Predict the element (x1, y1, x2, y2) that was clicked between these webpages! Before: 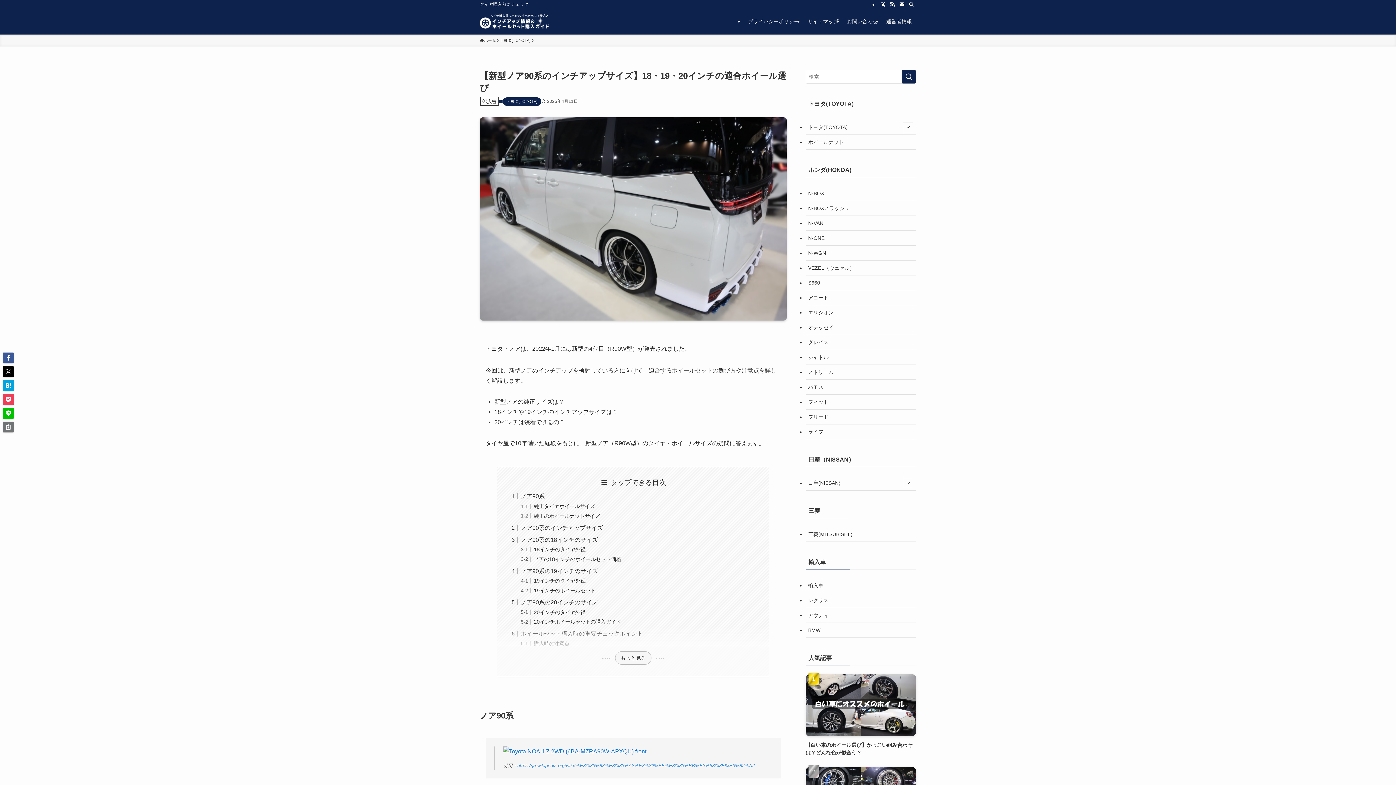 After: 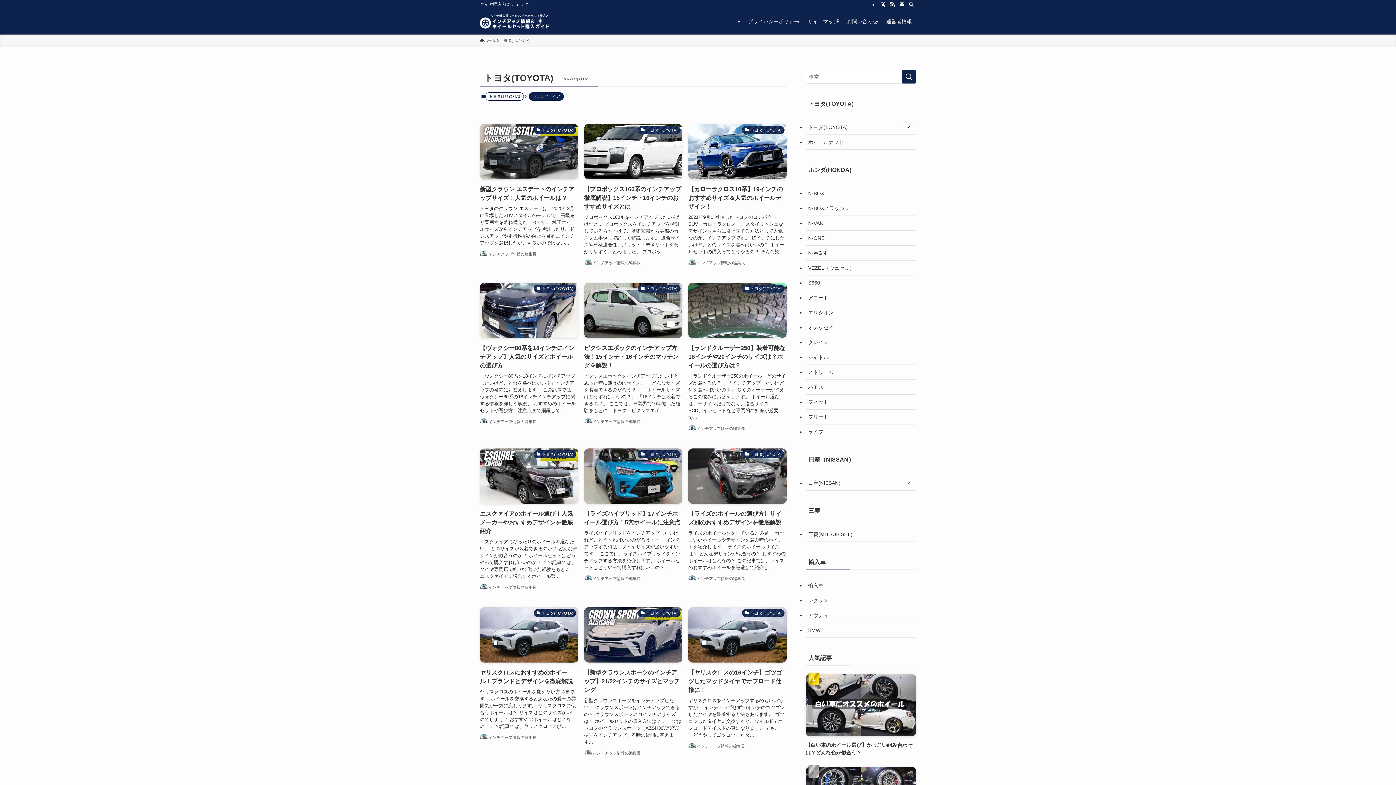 Action: label: トヨタ(TOYOTA) bbox: (499, 37, 530, 43)